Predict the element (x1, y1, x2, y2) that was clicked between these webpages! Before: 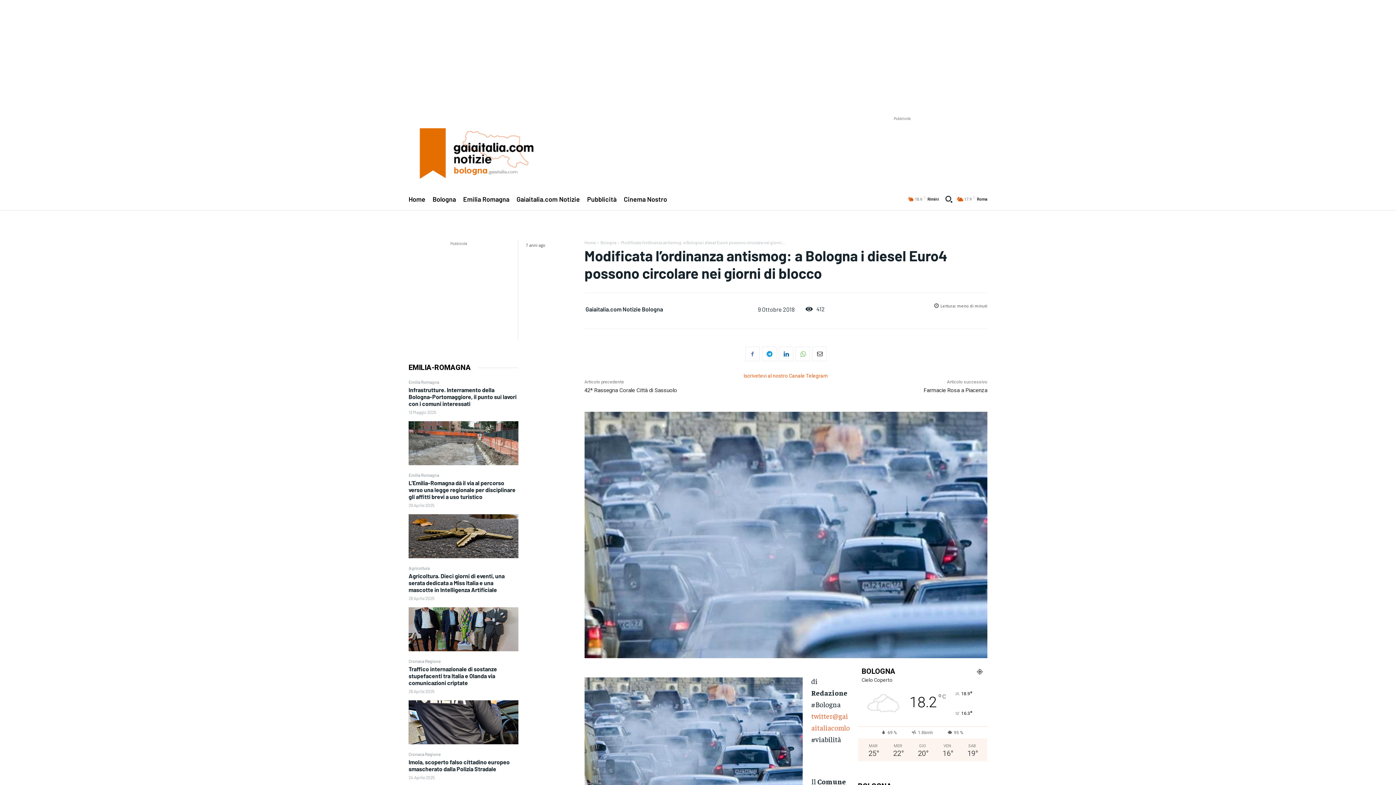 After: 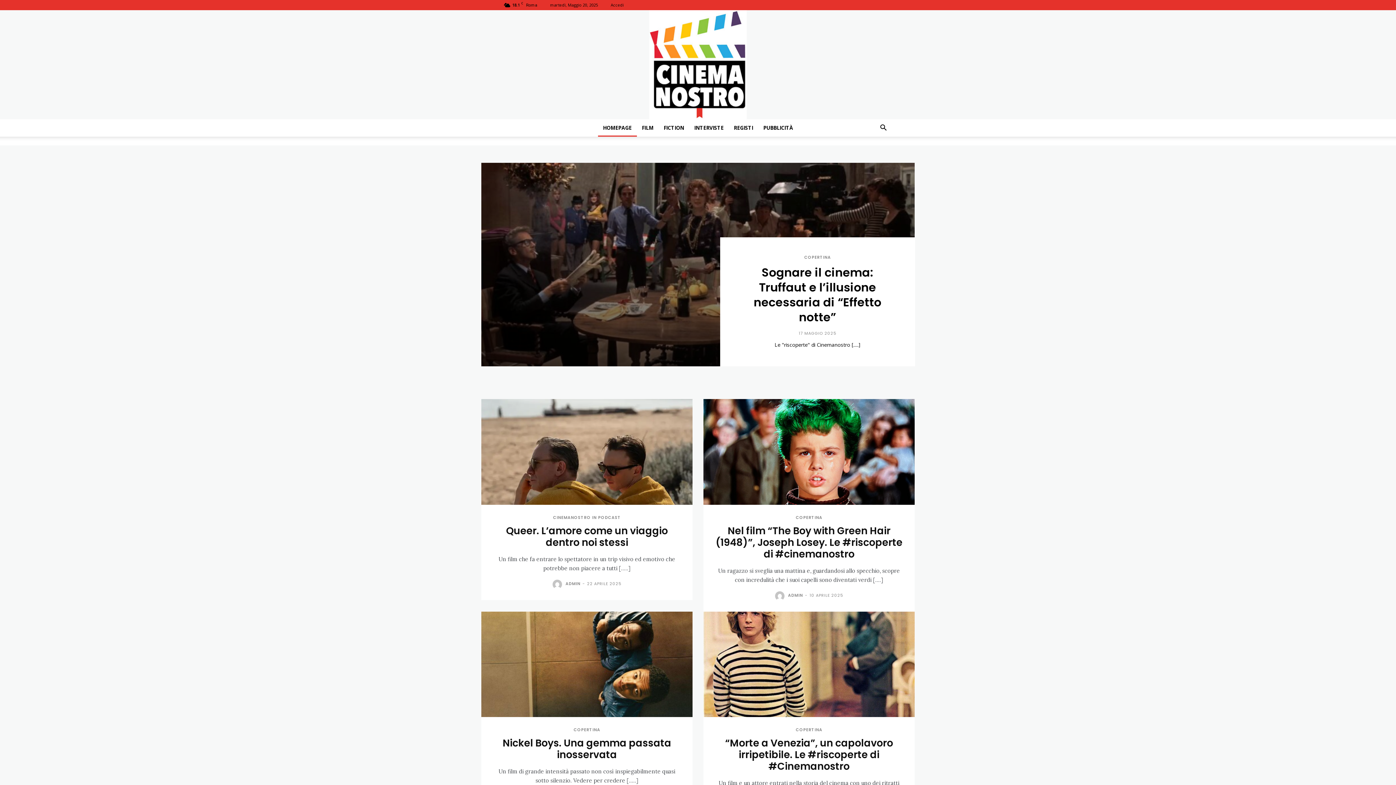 Action: bbox: (624, 193, 667, 205) label: Cinema Nostro